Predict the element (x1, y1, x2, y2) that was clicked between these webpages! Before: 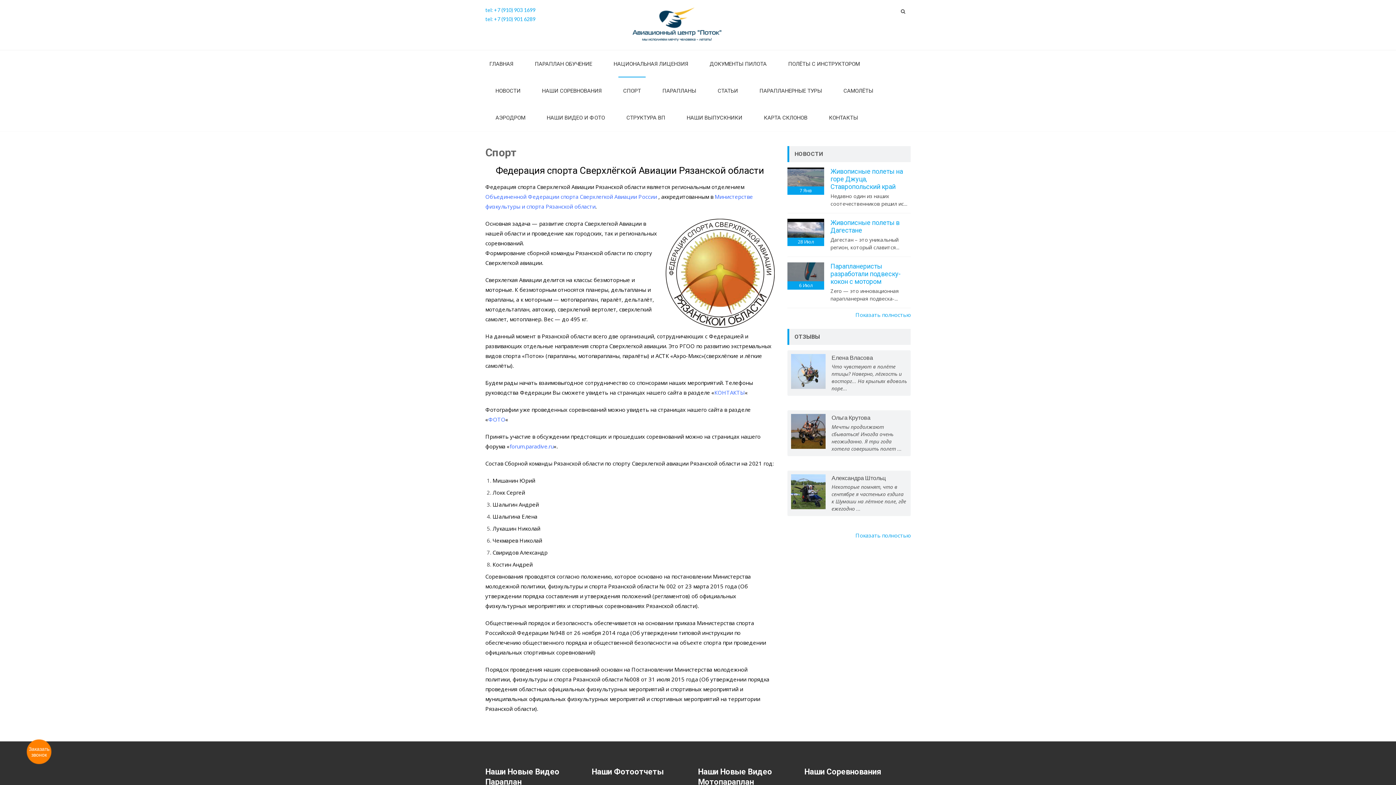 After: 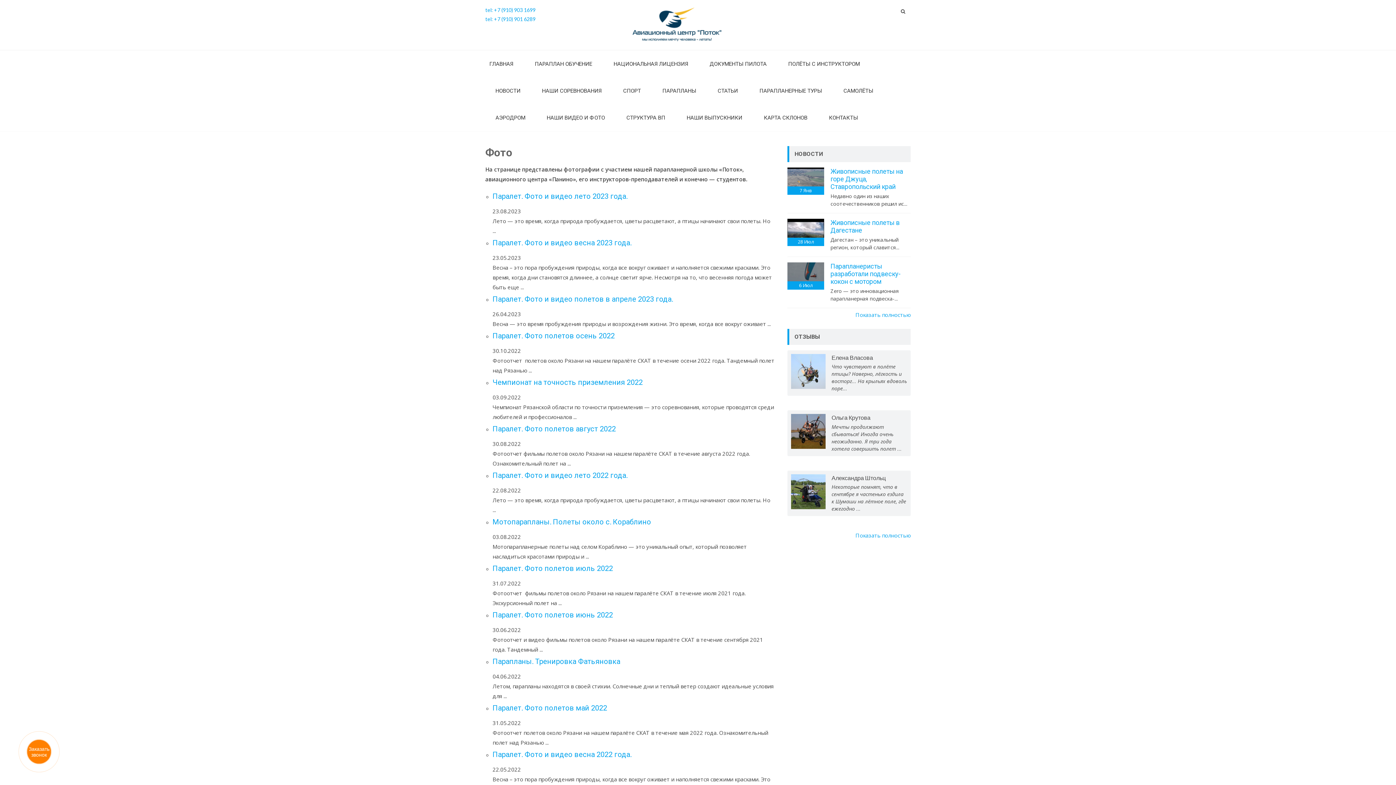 Action: label: ФОТО bbox: (488, 416, 505, 423)